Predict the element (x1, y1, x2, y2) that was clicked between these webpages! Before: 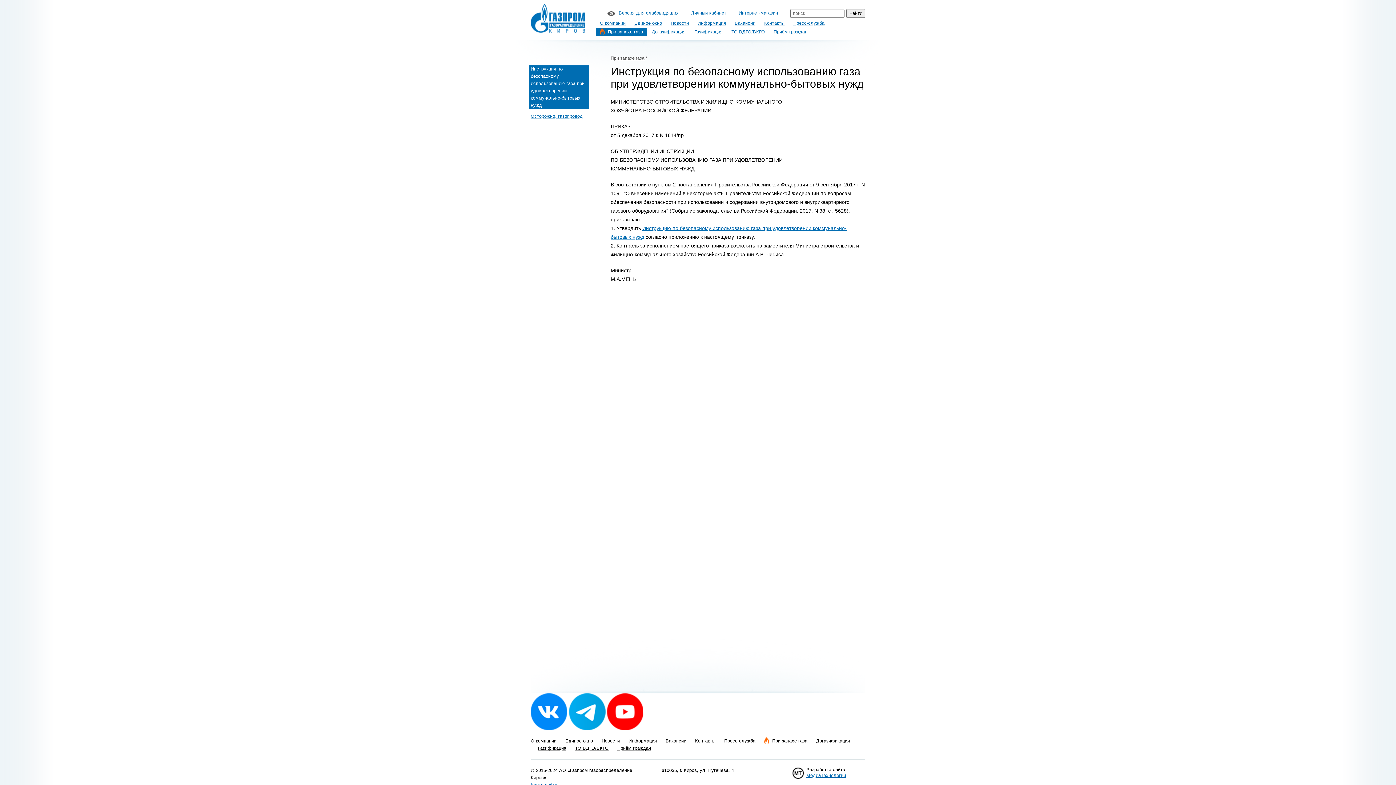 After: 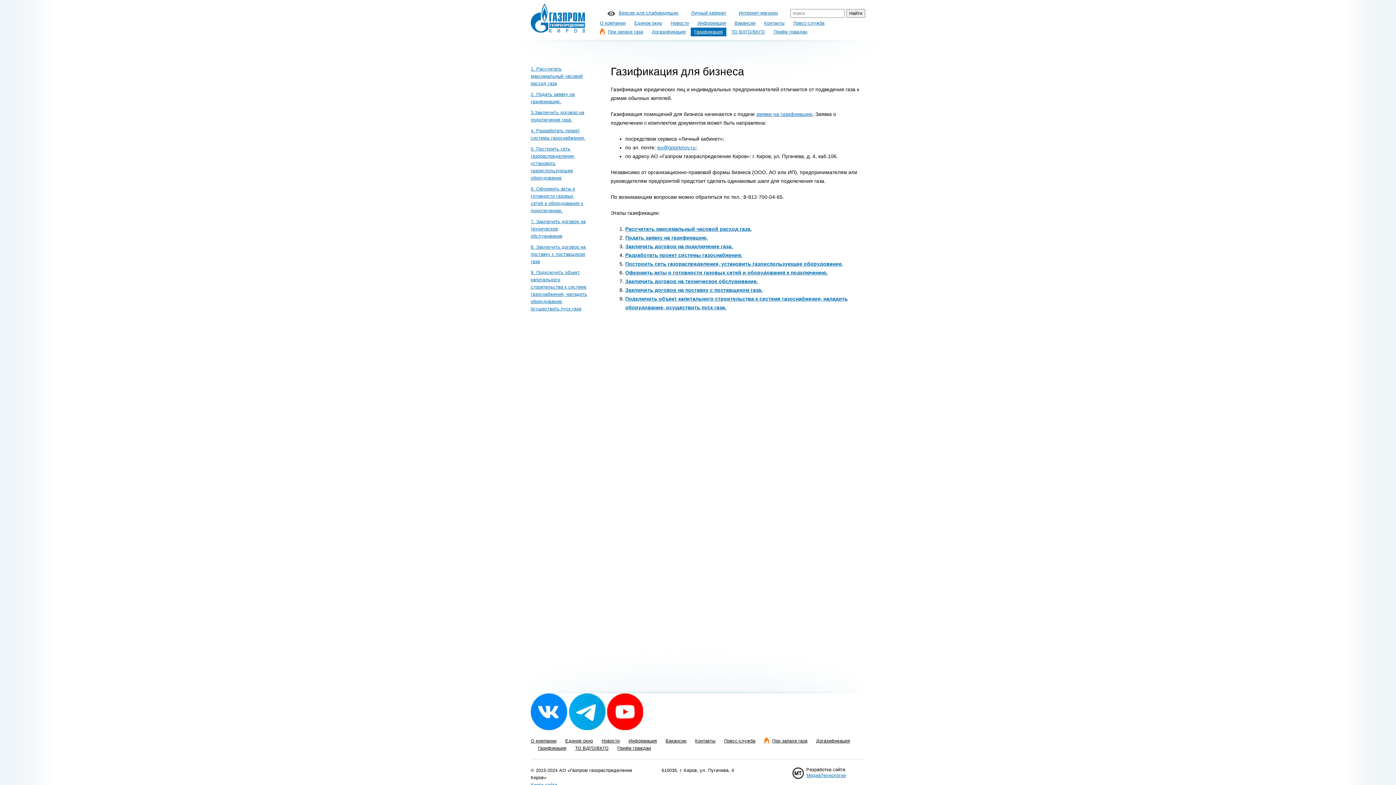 Action: bbox: (694, 29, 722, 34) label: Газификация